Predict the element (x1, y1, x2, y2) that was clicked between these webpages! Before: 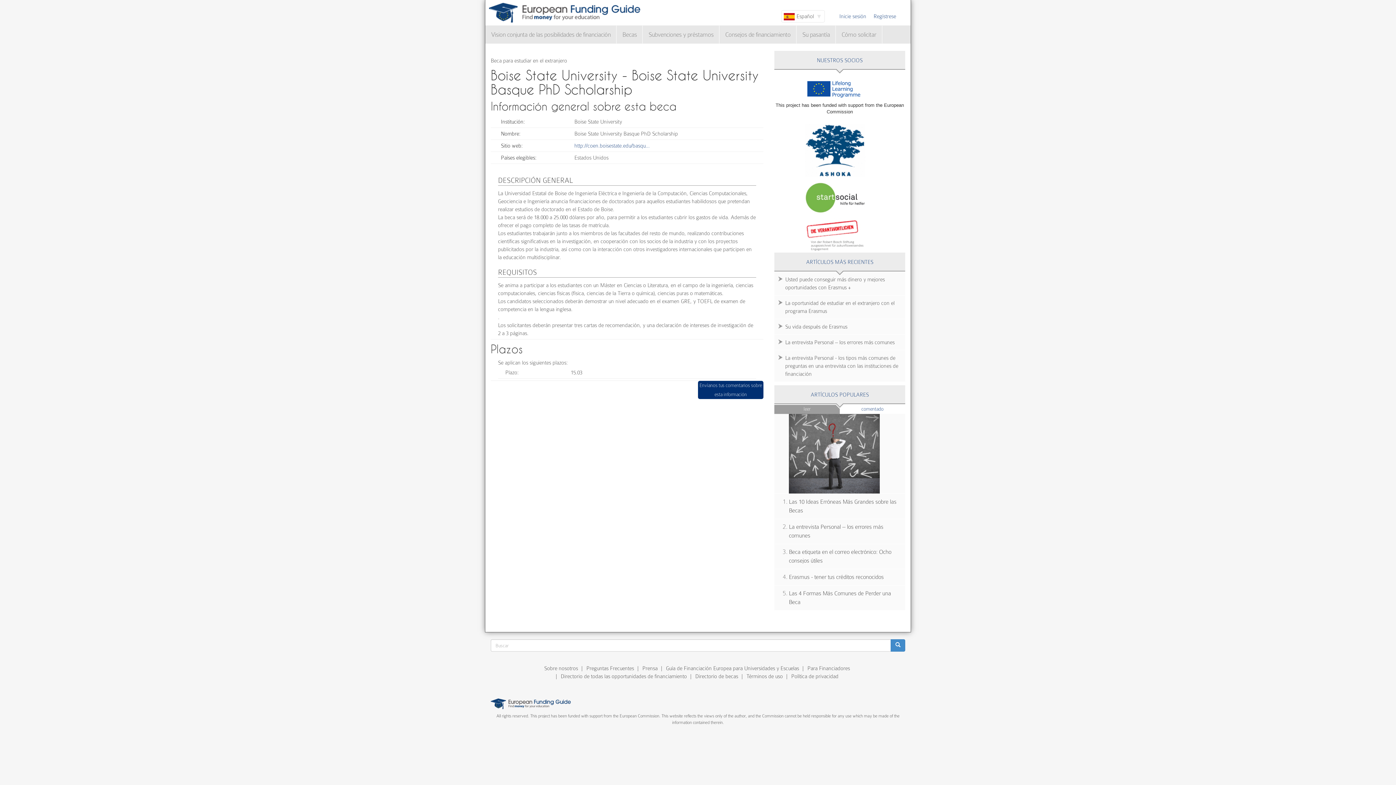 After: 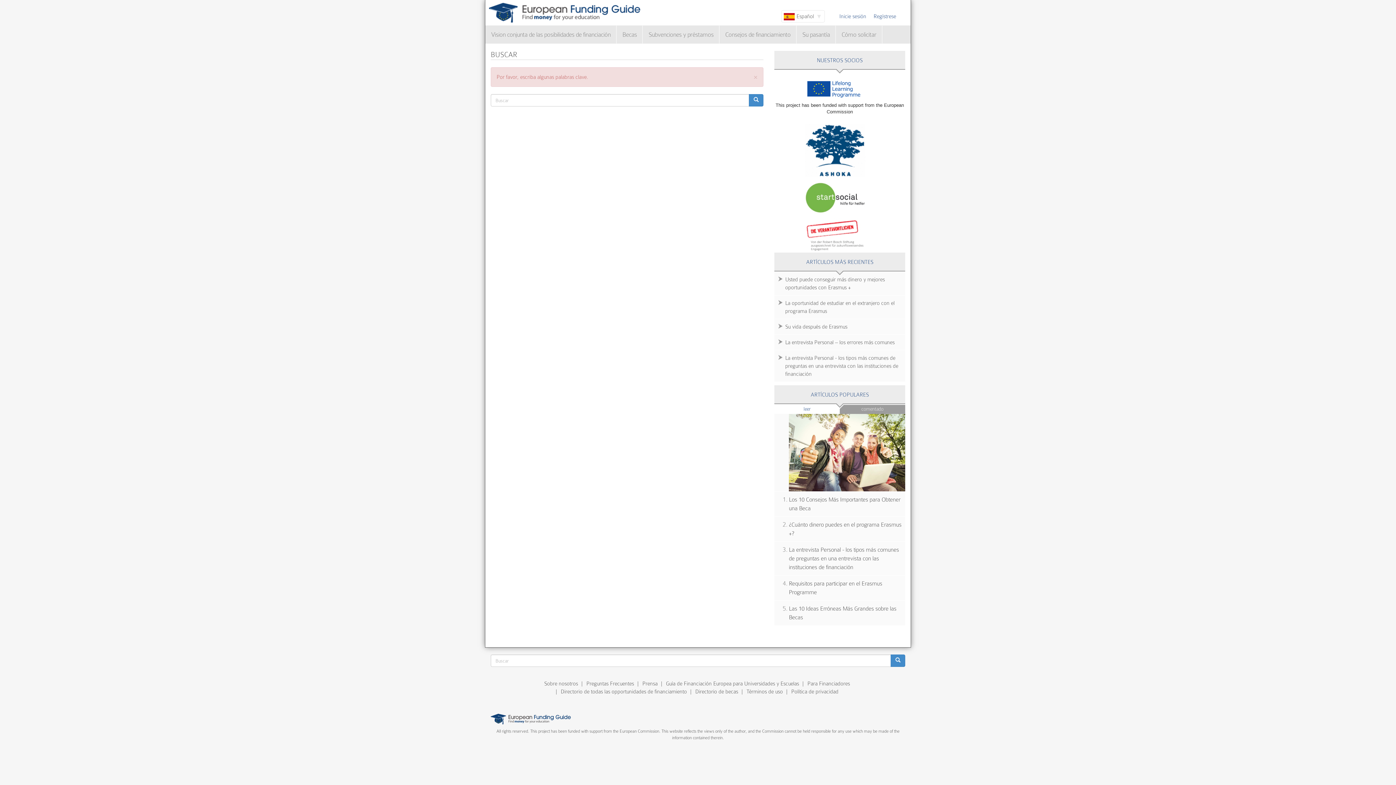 Action: bbox: (890, 639, 905, 652)